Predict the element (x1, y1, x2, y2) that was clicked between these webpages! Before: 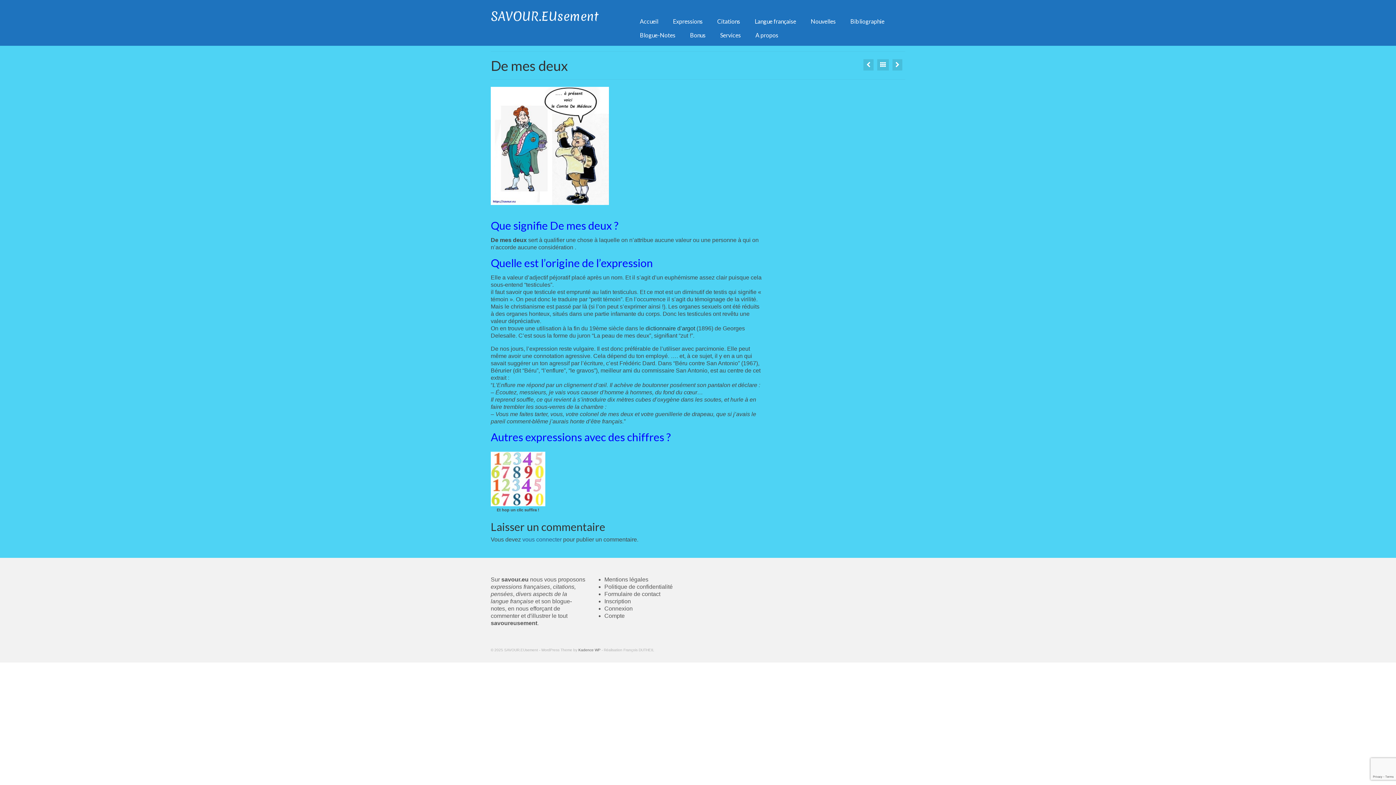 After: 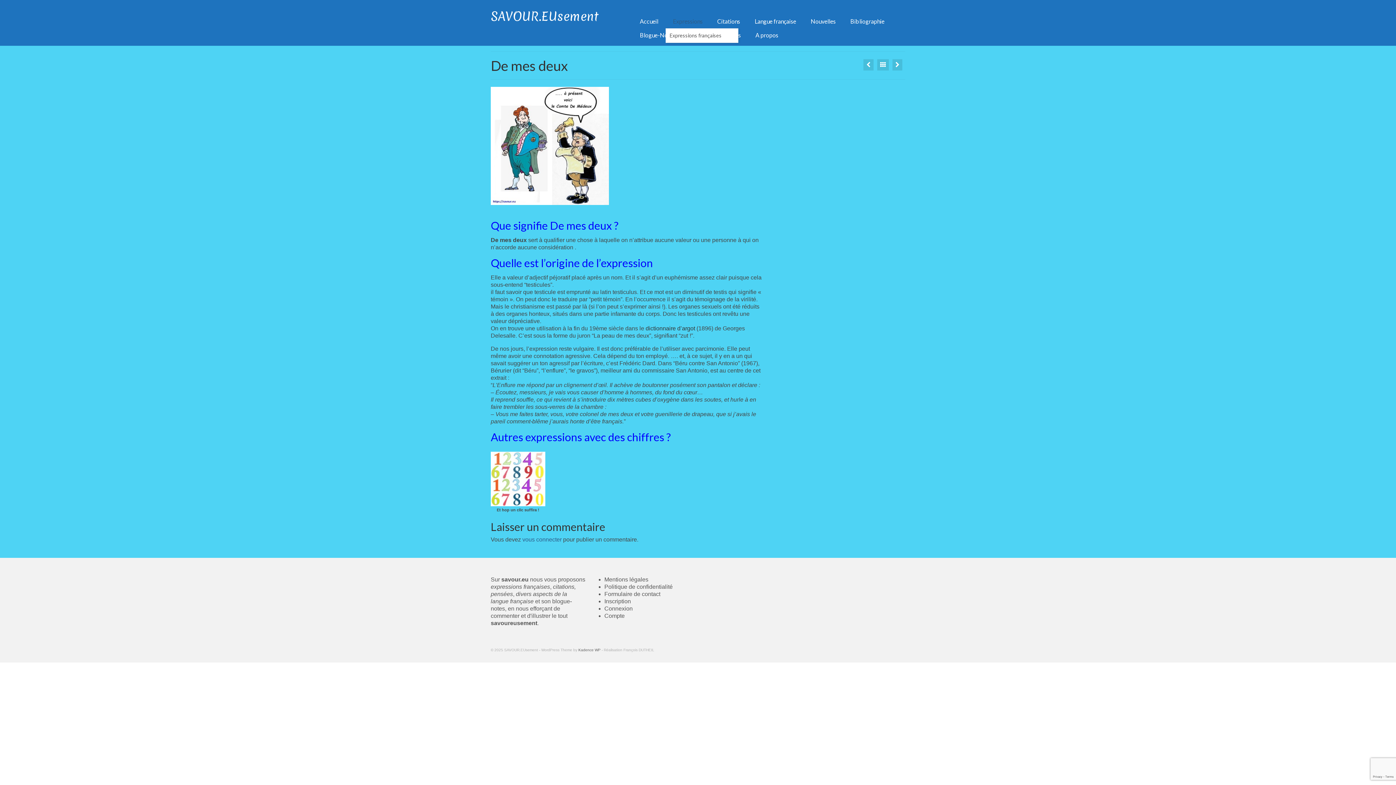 Action: label: Expressions bbox: (665, 14, 710, 28)